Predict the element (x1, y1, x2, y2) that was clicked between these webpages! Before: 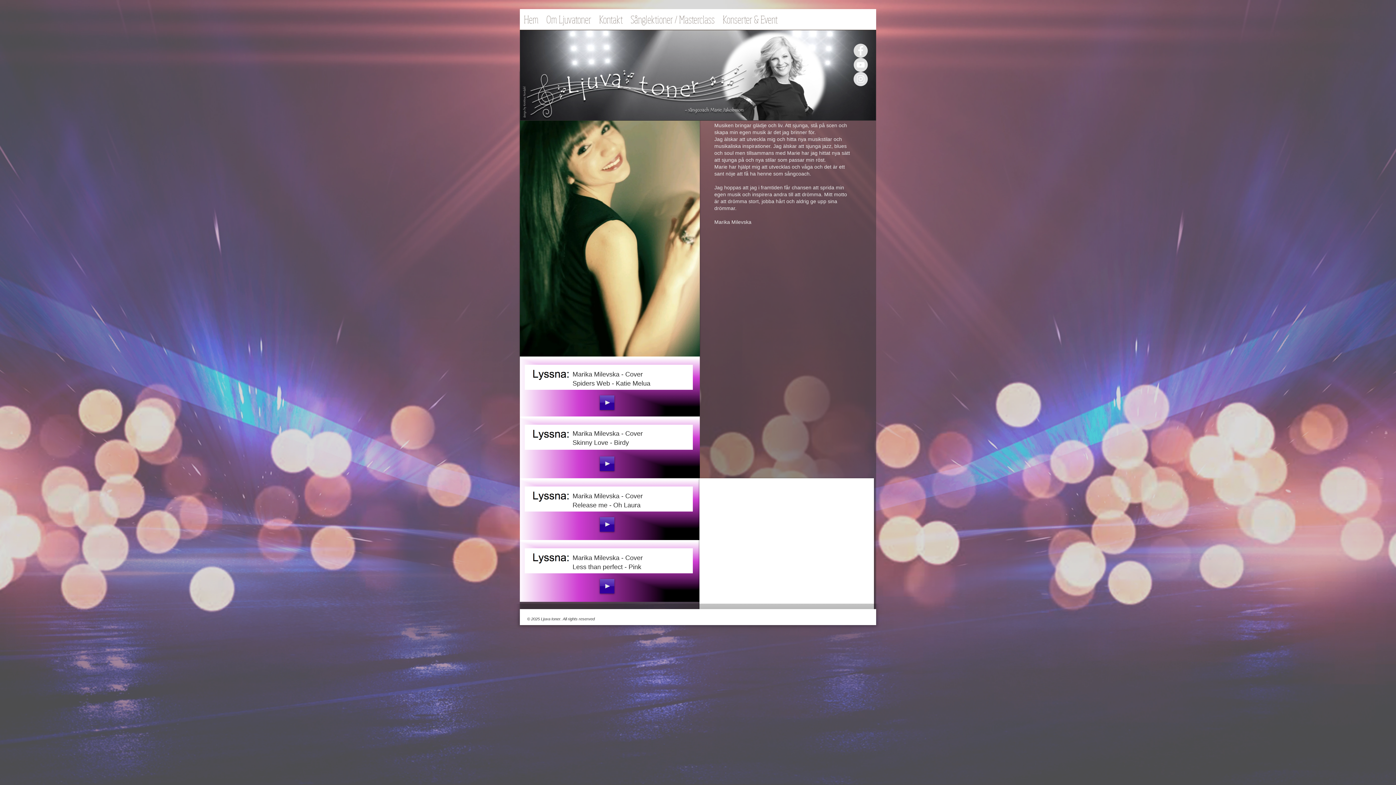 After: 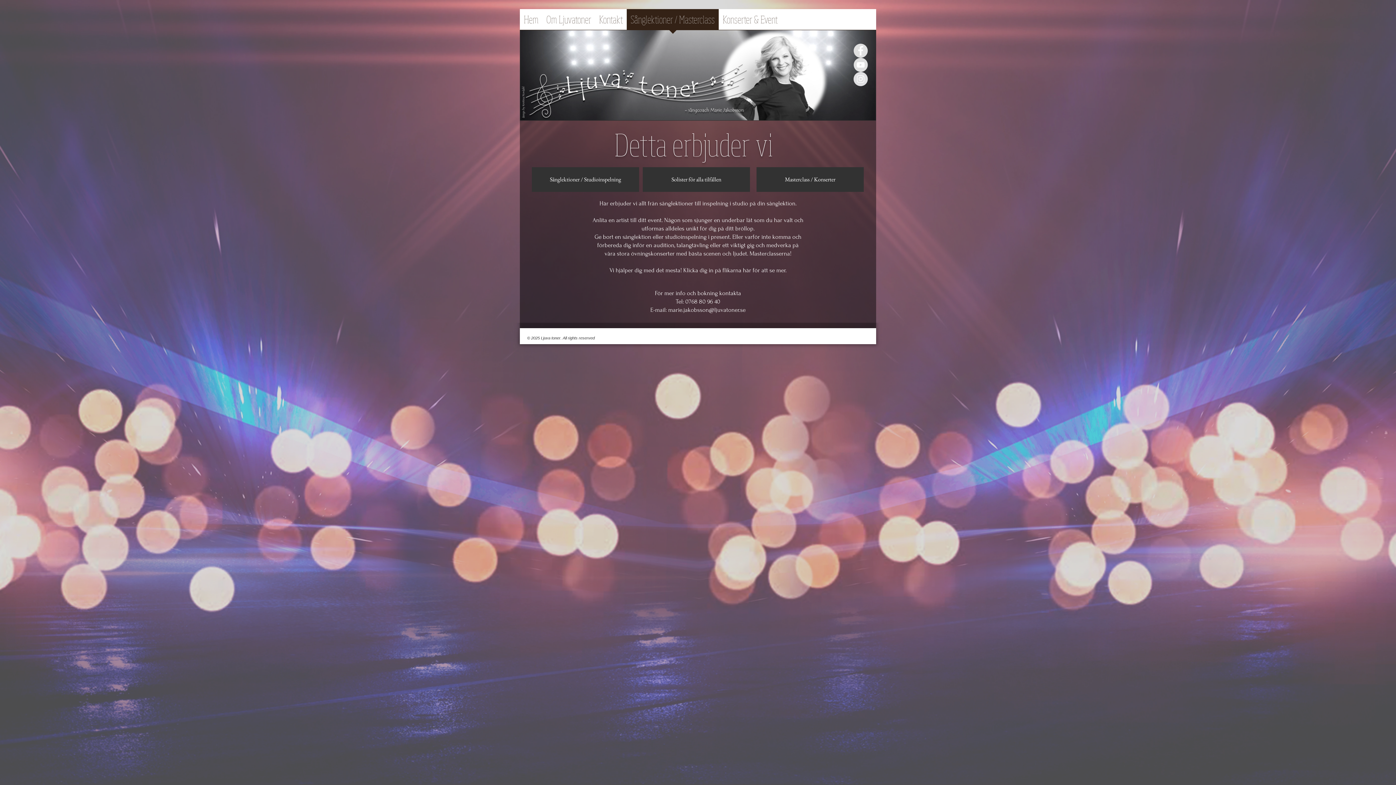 Action: label: Sånglektioner / Masterclass bbox: (626, 9, 718, 34)